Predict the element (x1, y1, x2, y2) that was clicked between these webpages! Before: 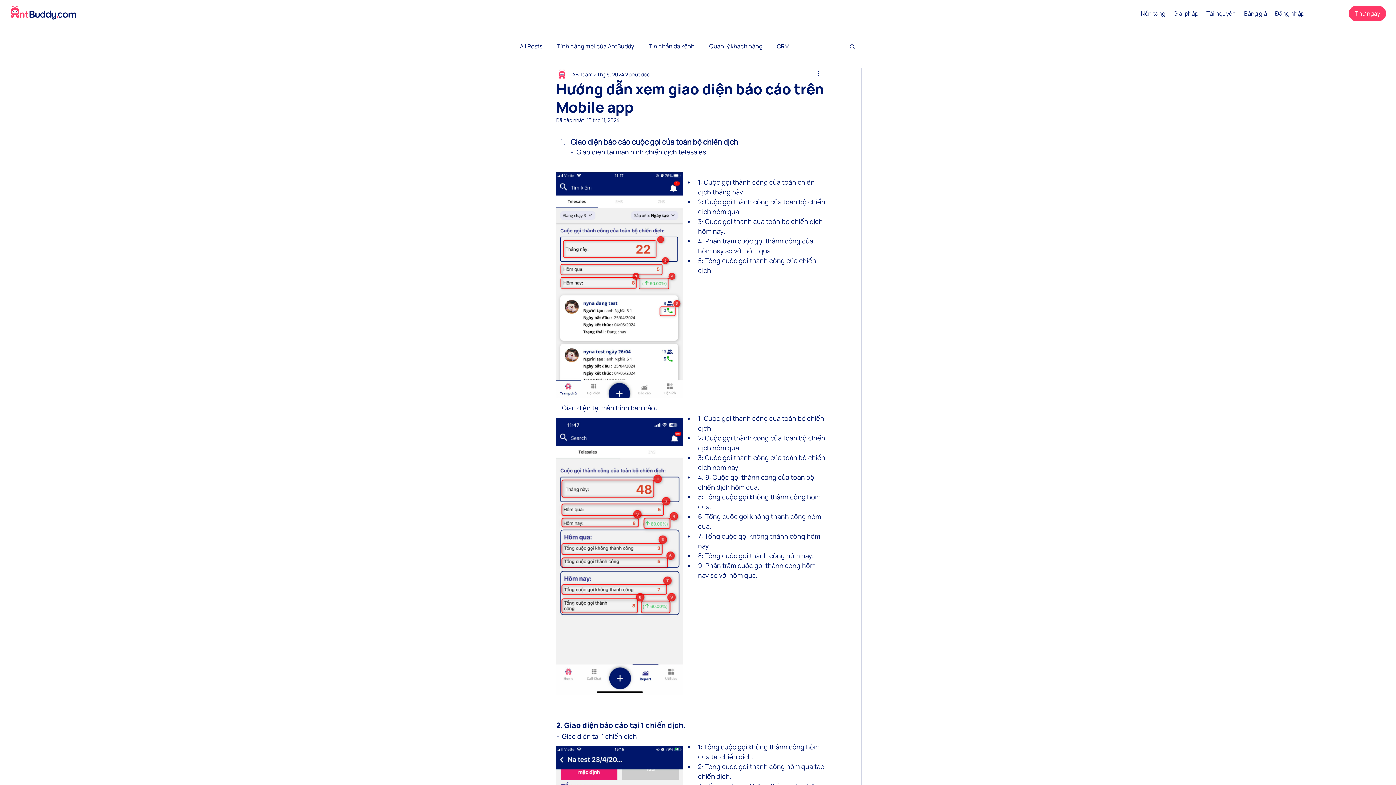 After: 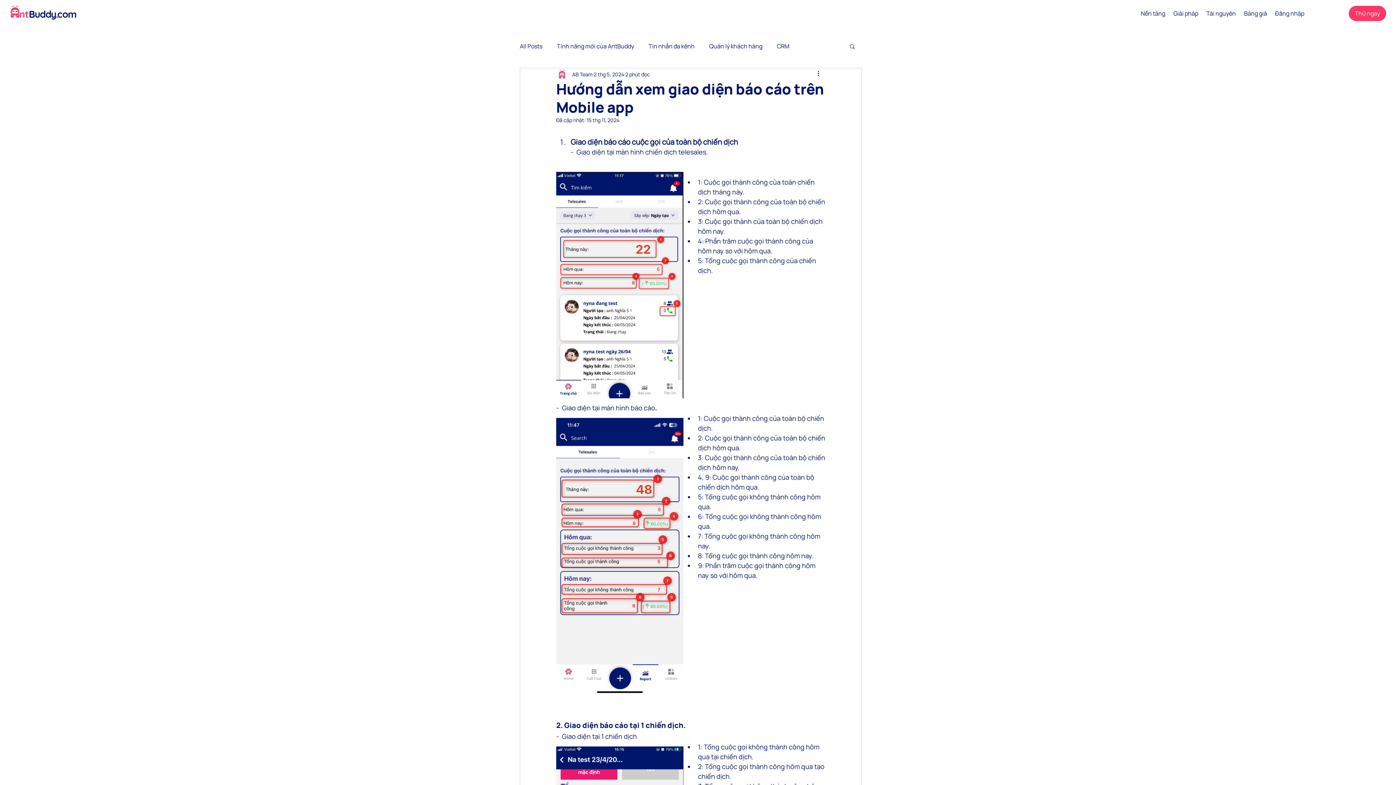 Action: label: Thao tác khác bbox: (816, 69, 825, 78)